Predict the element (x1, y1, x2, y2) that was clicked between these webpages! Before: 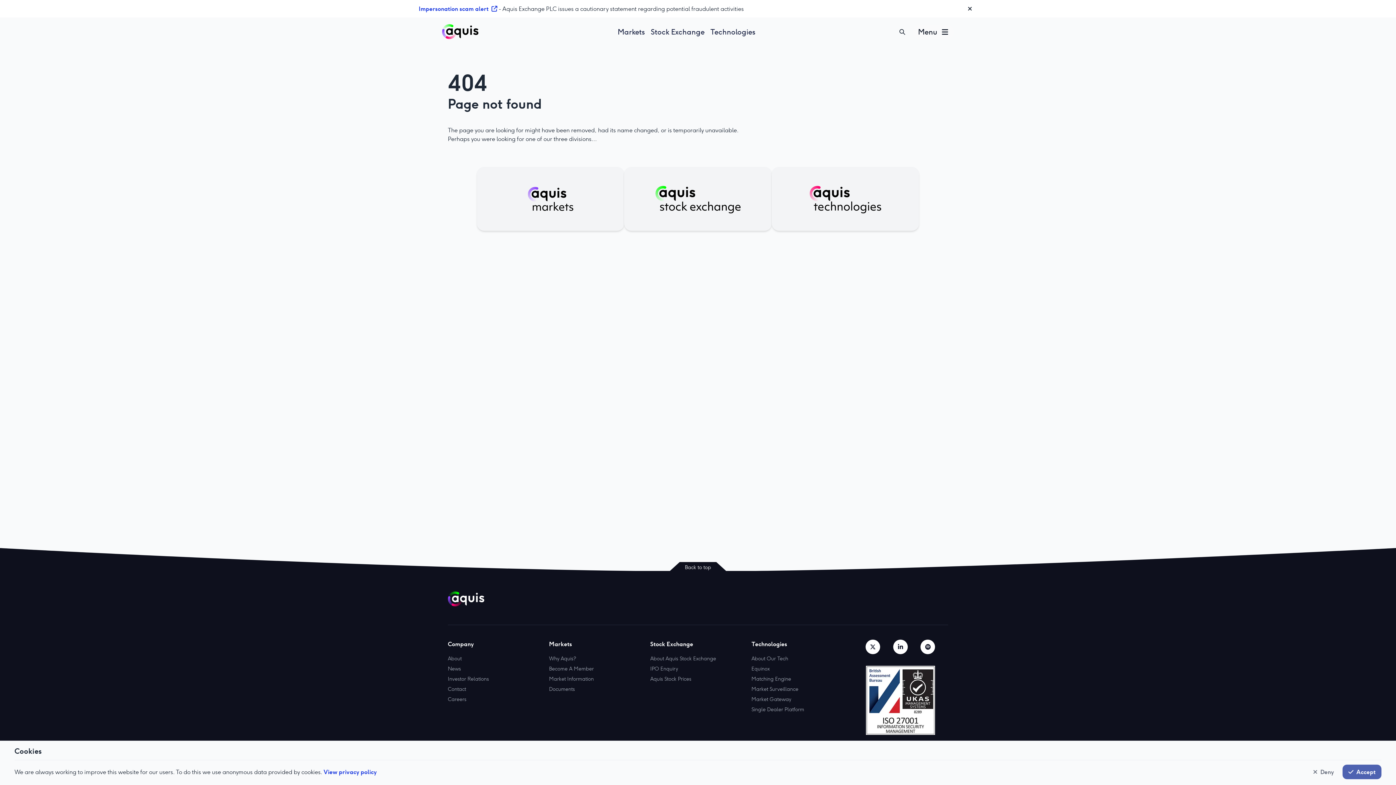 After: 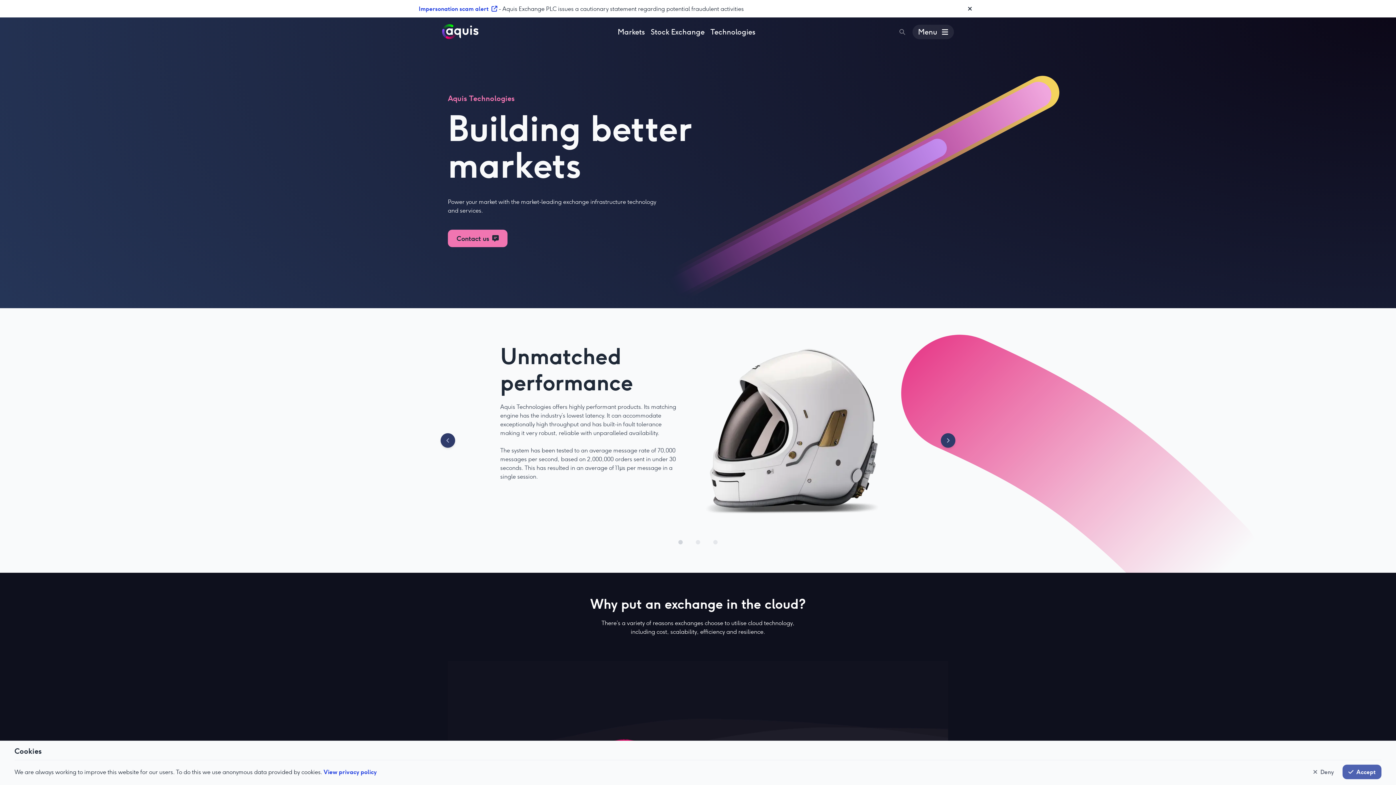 Action: bbox: (771, 166, 919, 230) label: Developing and licensing of next-generation exchange technology

Find out more